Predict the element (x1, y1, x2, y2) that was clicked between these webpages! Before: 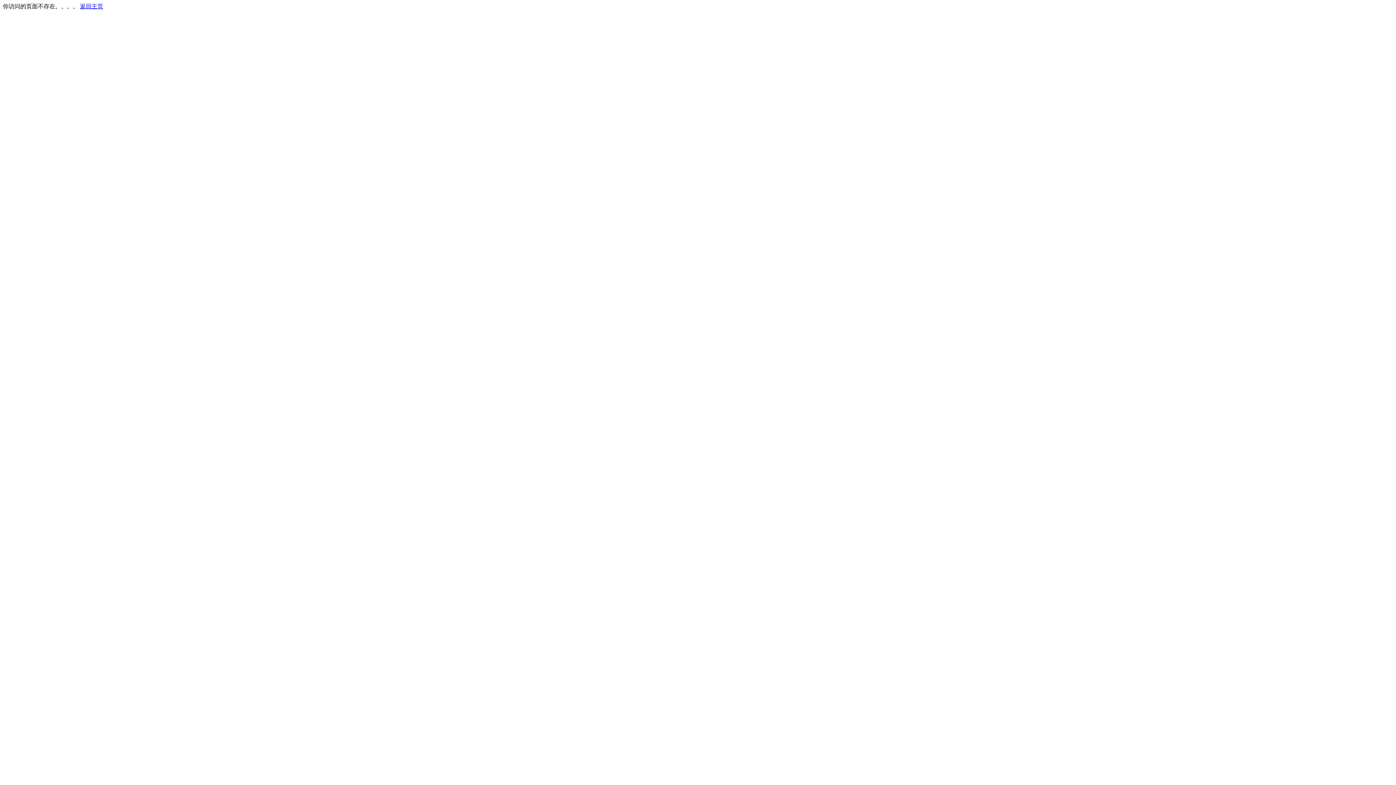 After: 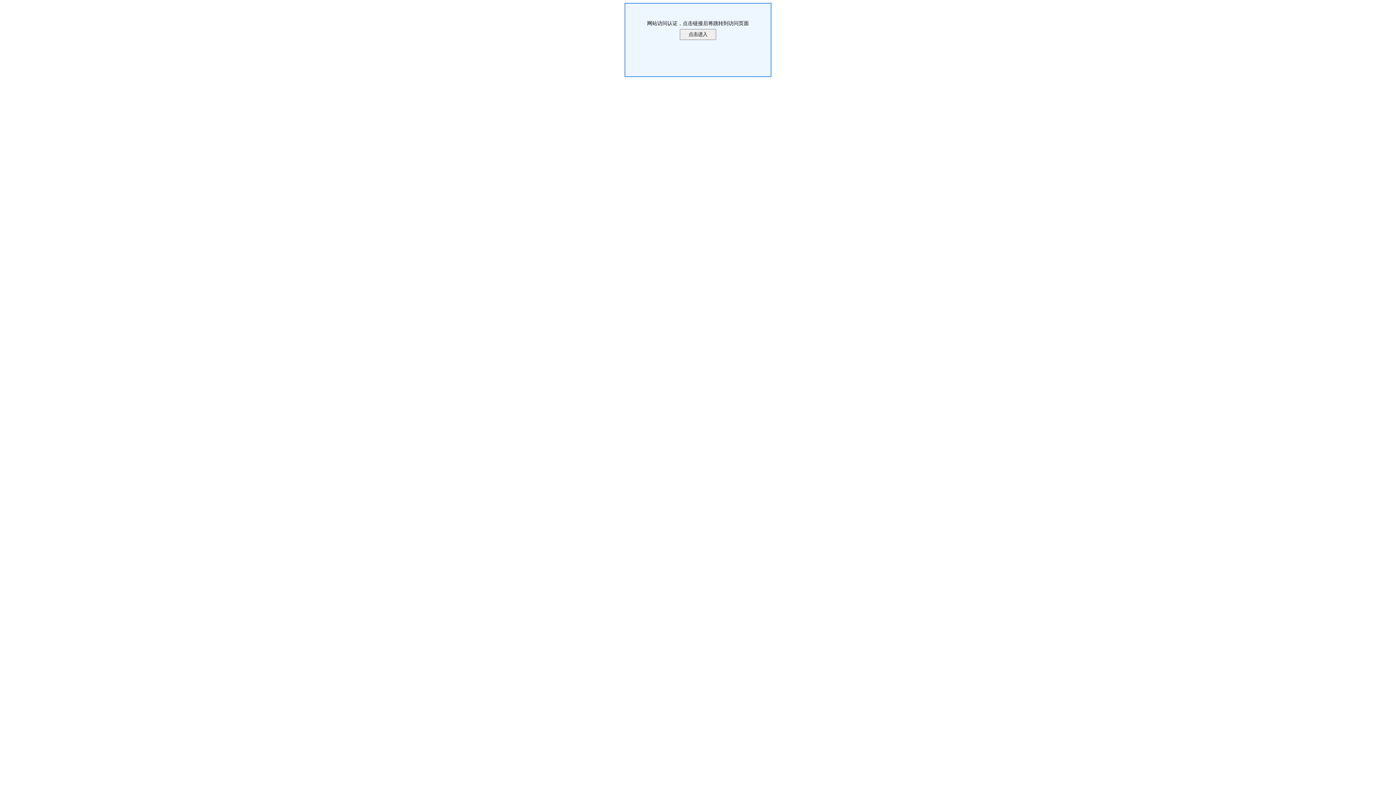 Action: bbox: (80, 3, 103, 9) label: 返回主页